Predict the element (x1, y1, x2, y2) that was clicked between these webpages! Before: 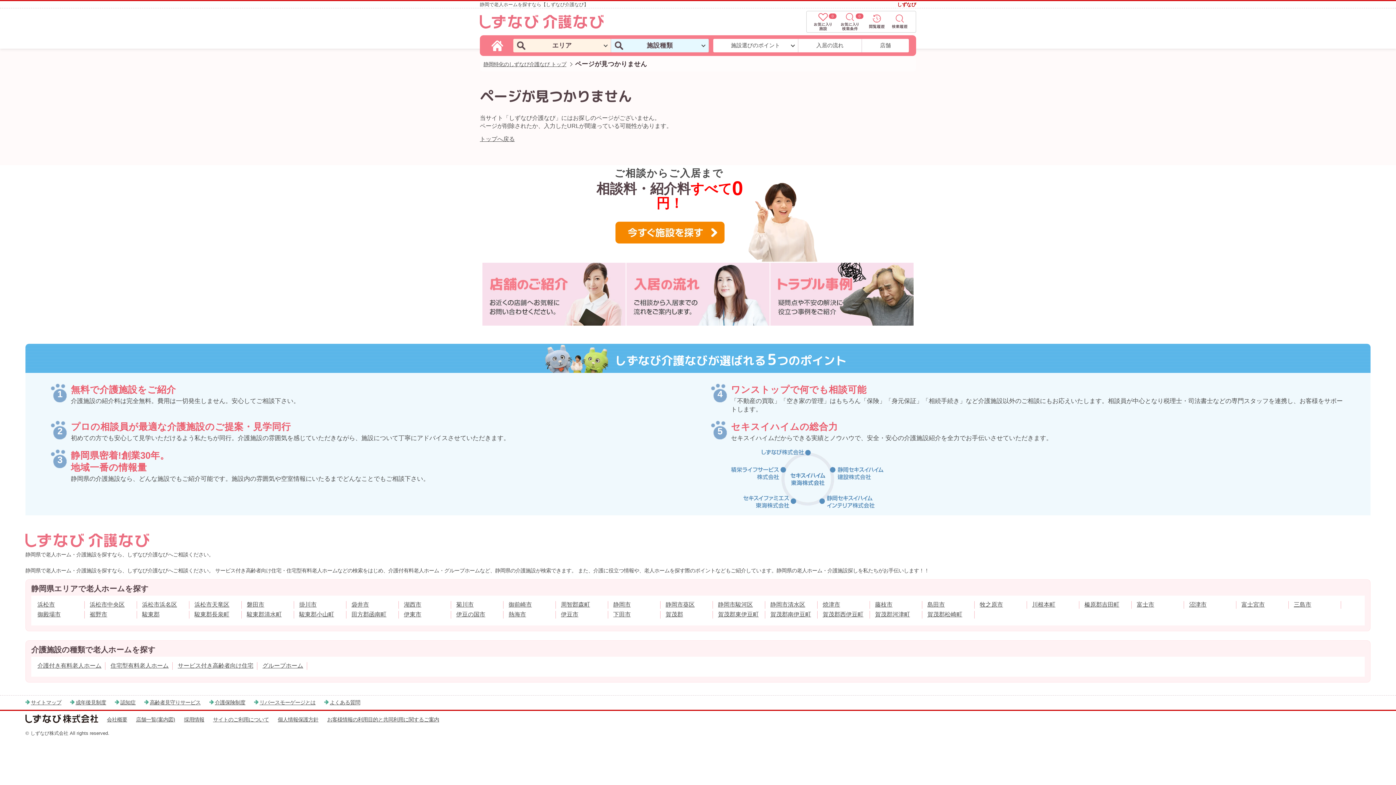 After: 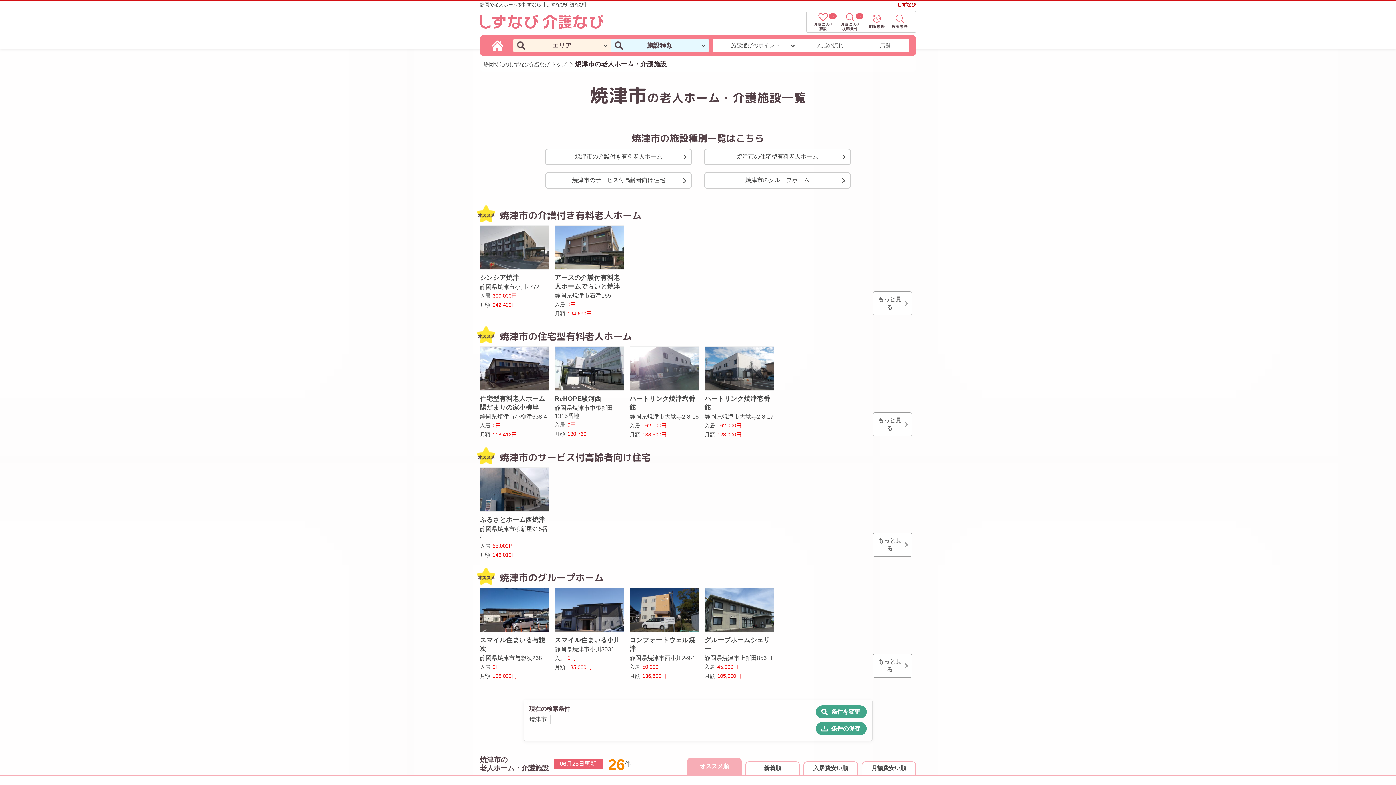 Action: label: 焼津市 bbox: (819, 601, 869, 609)